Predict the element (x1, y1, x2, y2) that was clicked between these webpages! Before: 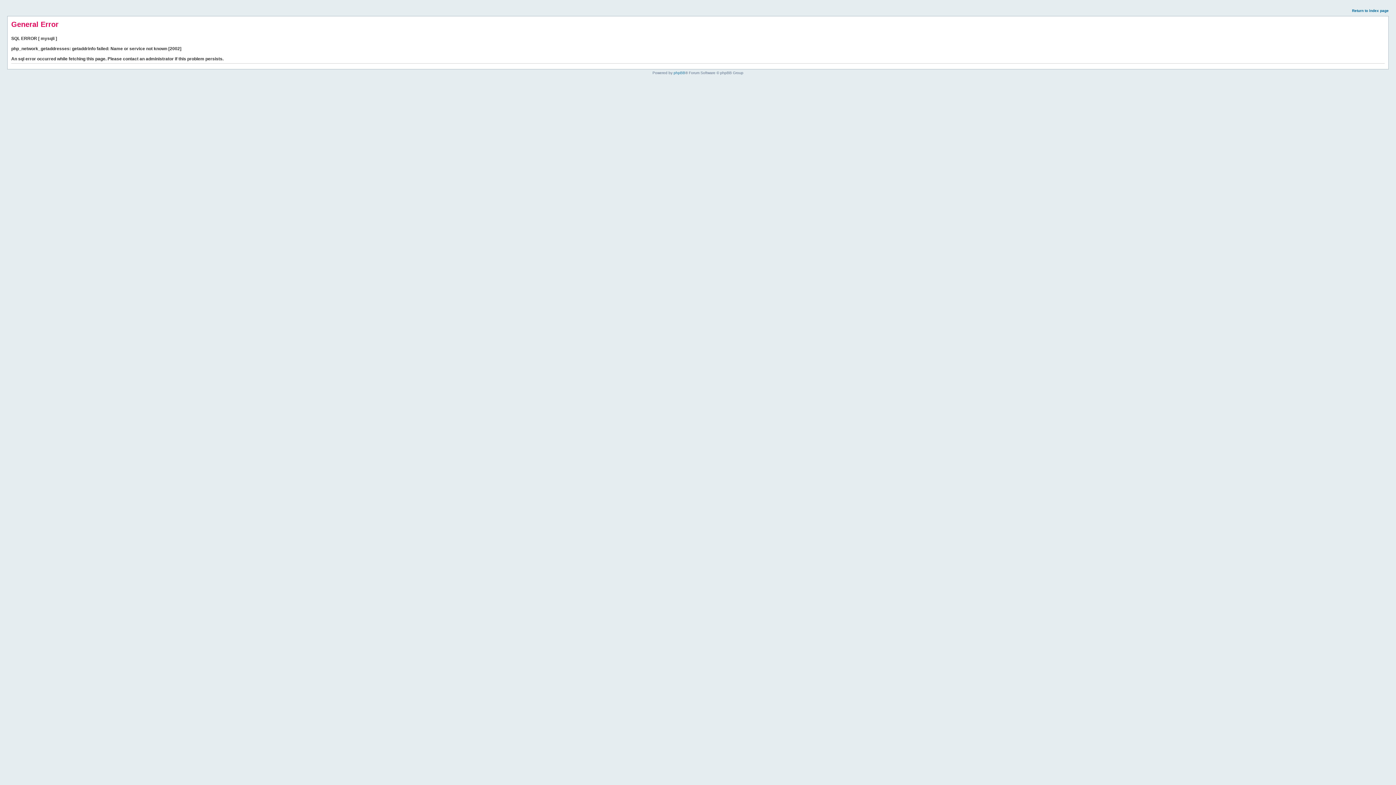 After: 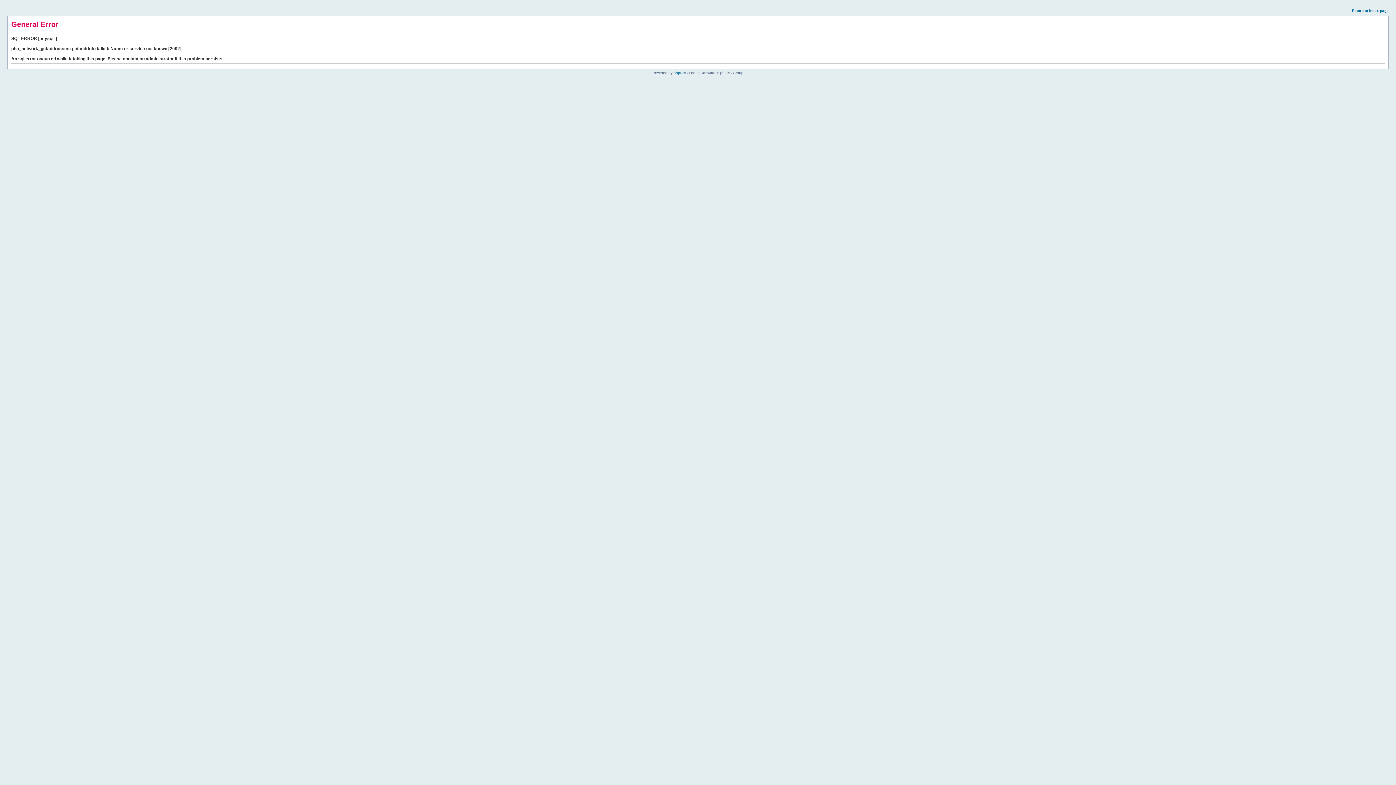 Action: bbox: (1352, 8, 1389, 12) label: Return to index page